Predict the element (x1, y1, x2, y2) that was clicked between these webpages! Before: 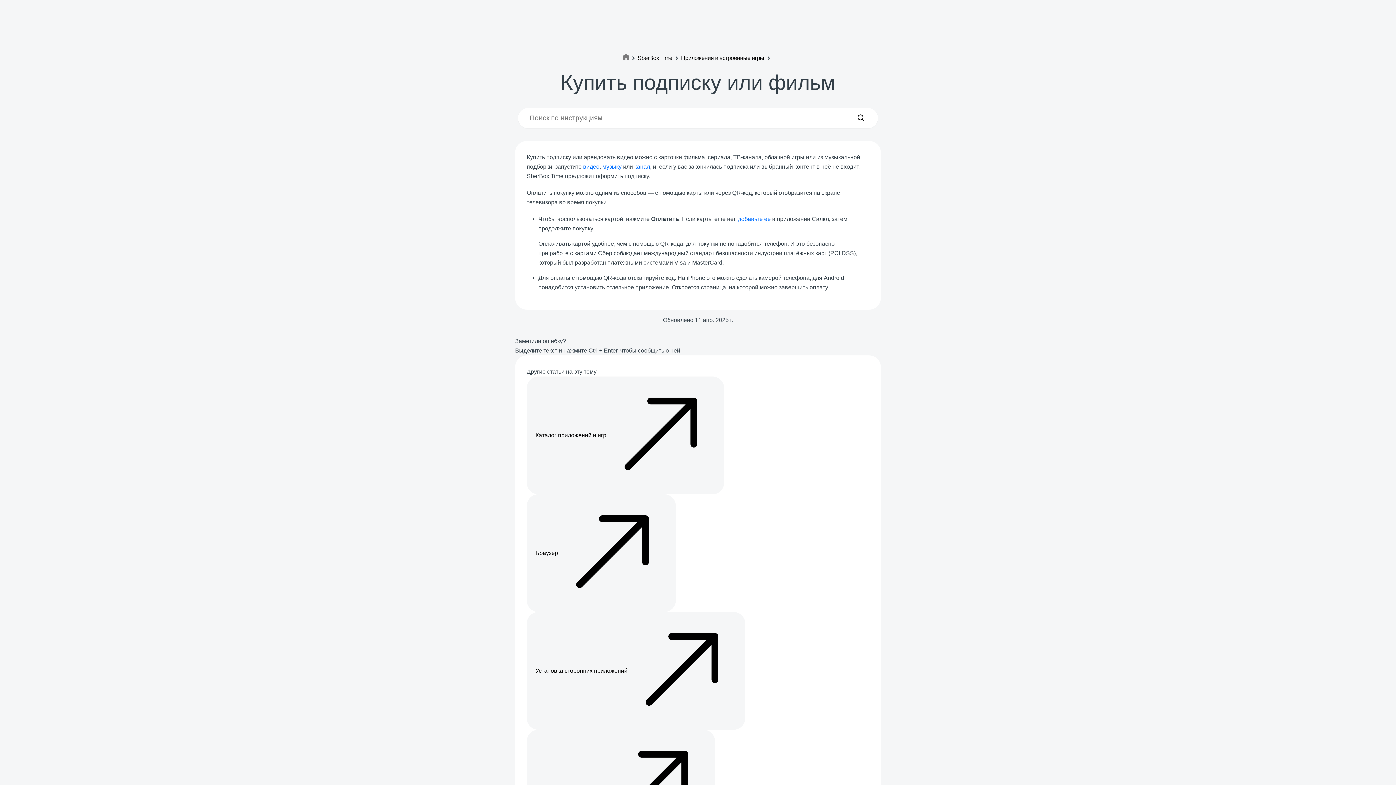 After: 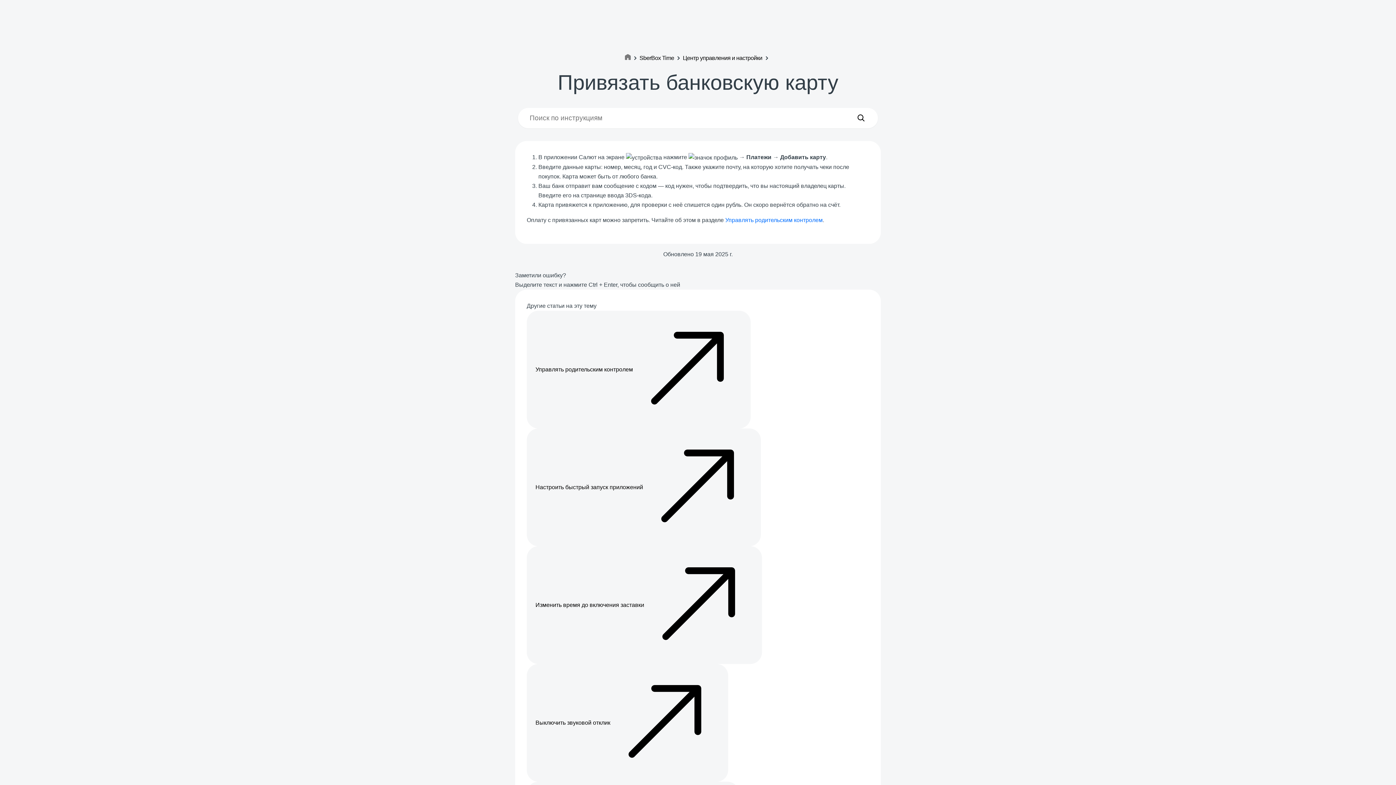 Action: bbox: (738, 216, 770, 222) label: добавьте её